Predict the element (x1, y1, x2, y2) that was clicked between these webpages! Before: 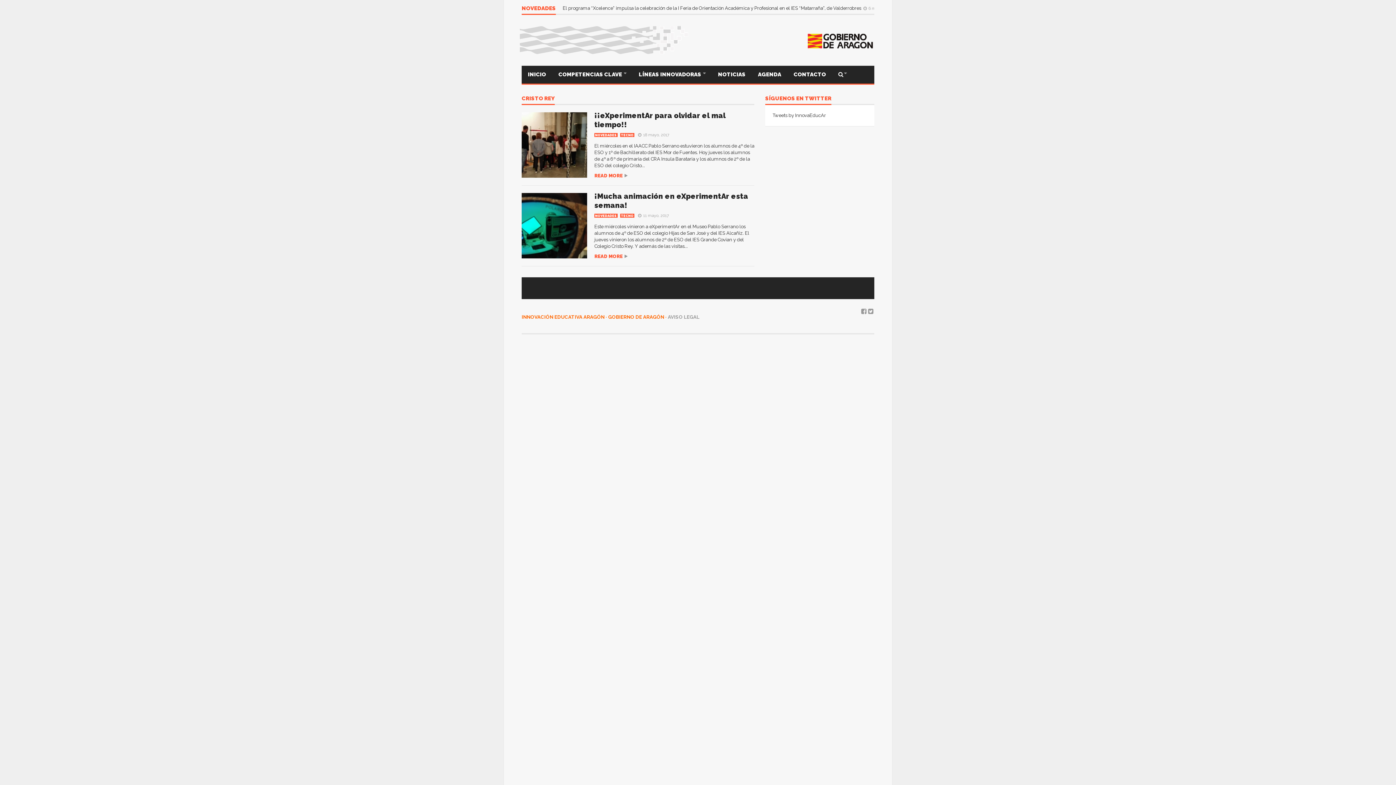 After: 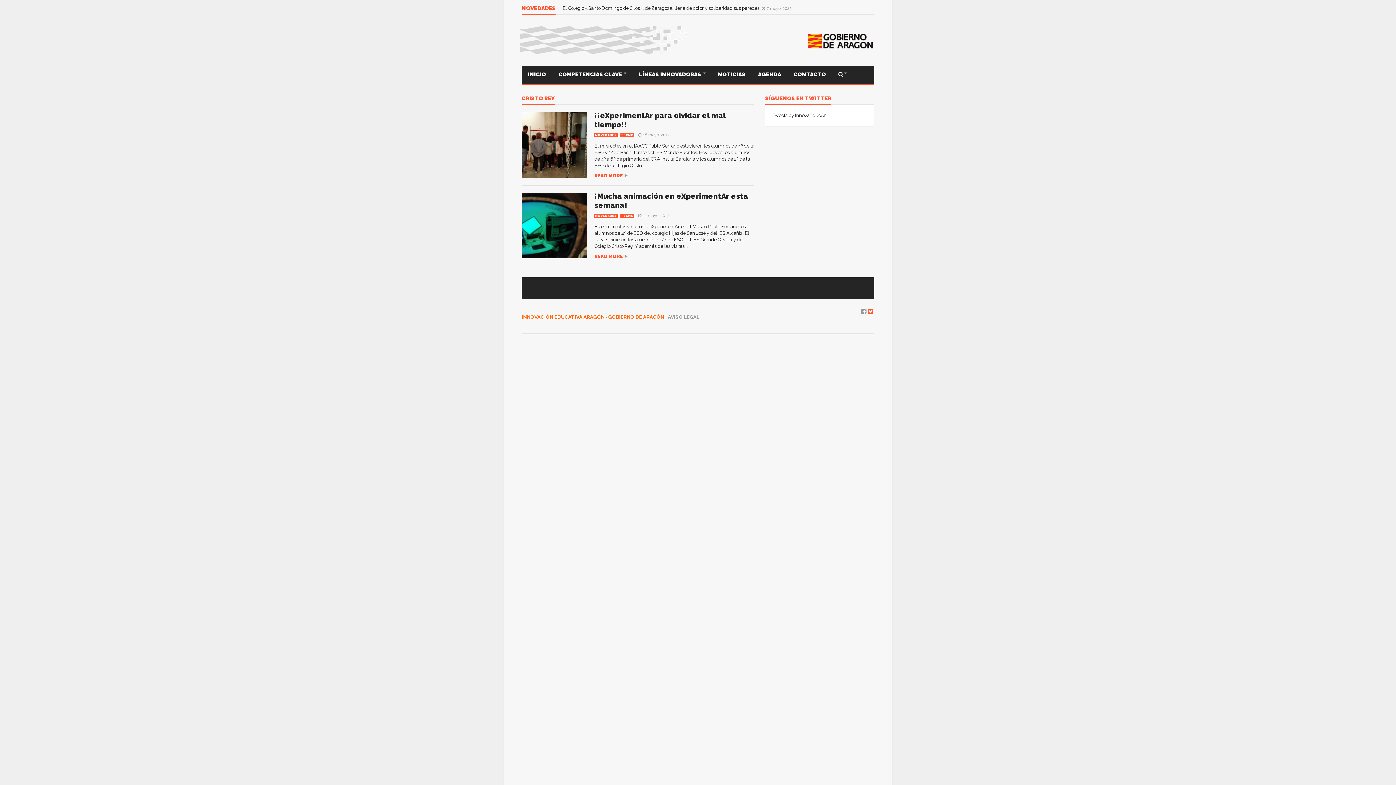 Action: bbox: (867, 310, 874, 314)